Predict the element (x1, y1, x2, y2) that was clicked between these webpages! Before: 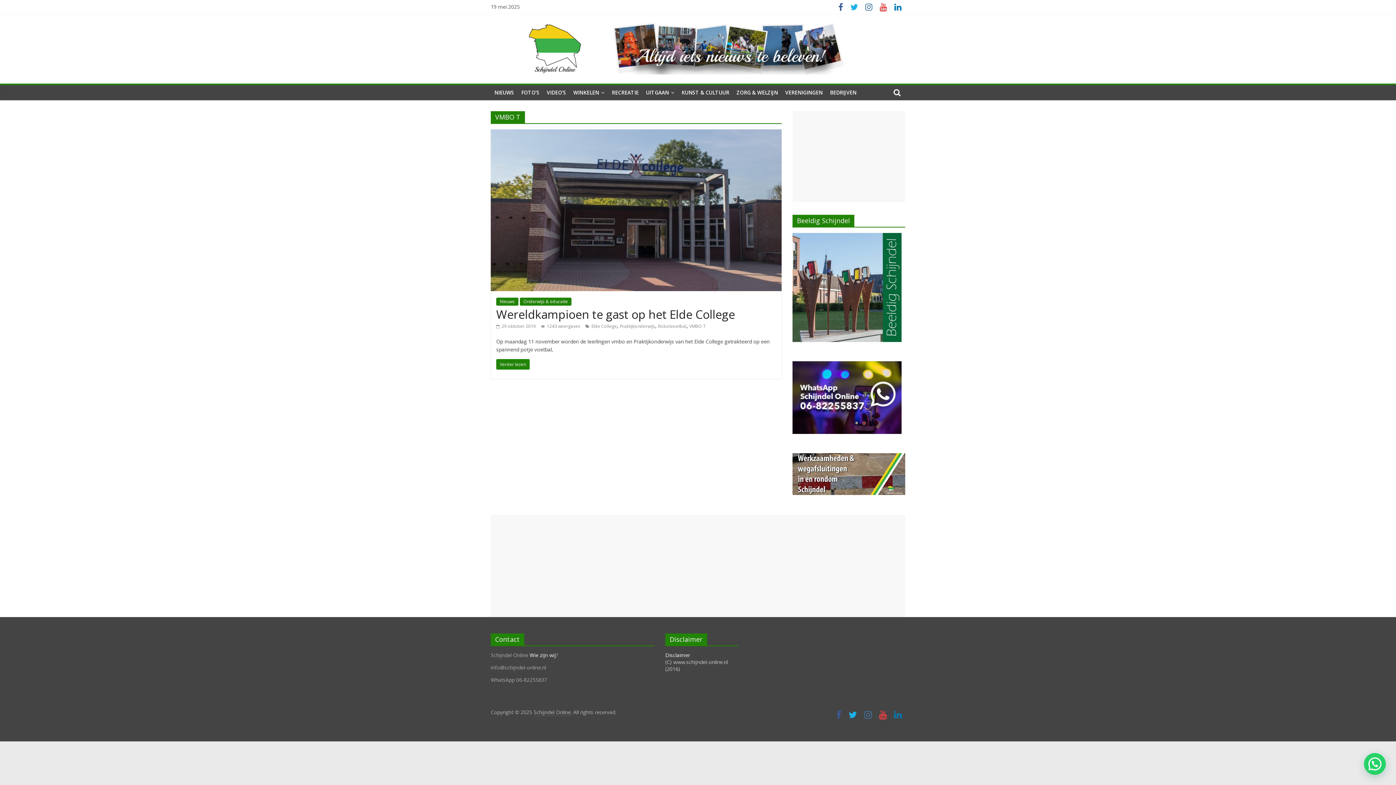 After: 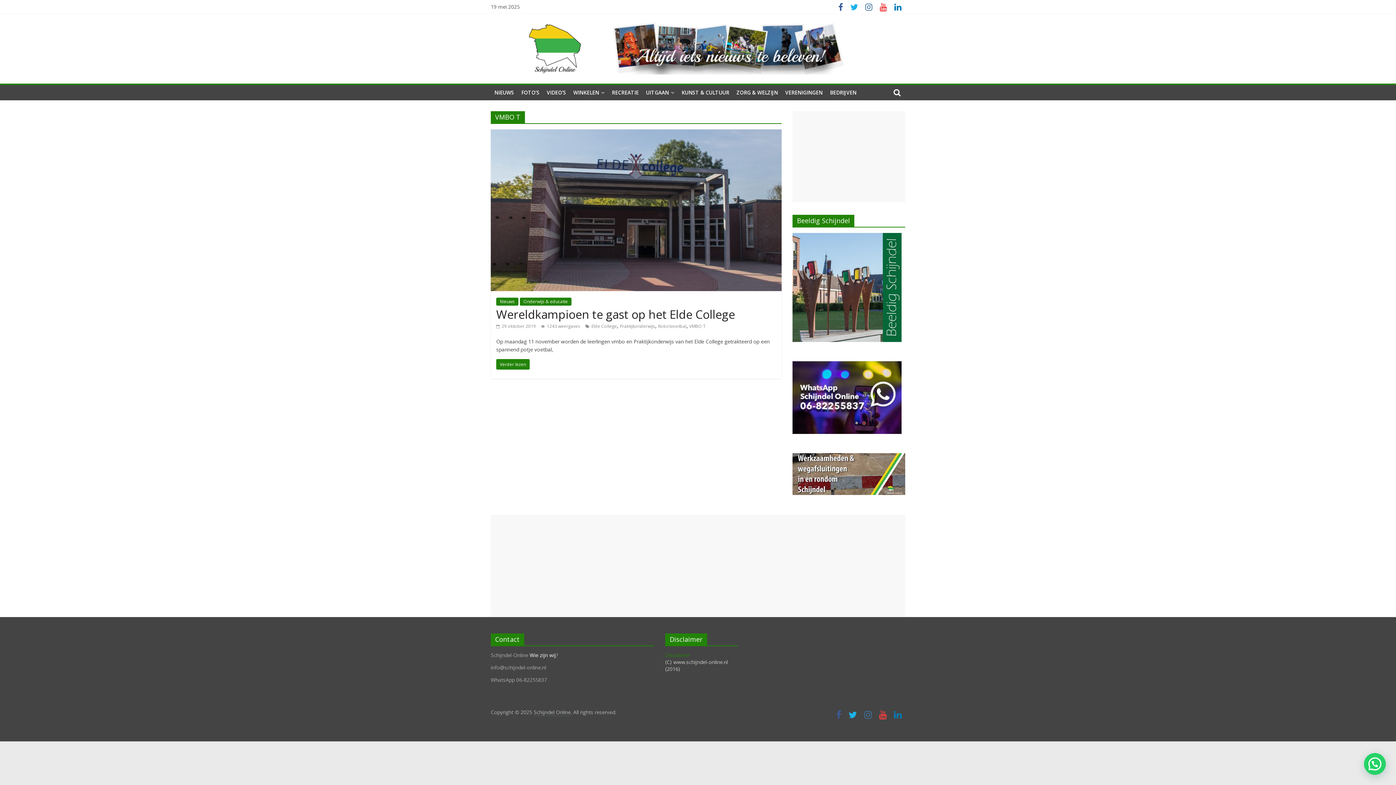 Action: bbox: (665, 651, 690, 658) label: Disclaimer